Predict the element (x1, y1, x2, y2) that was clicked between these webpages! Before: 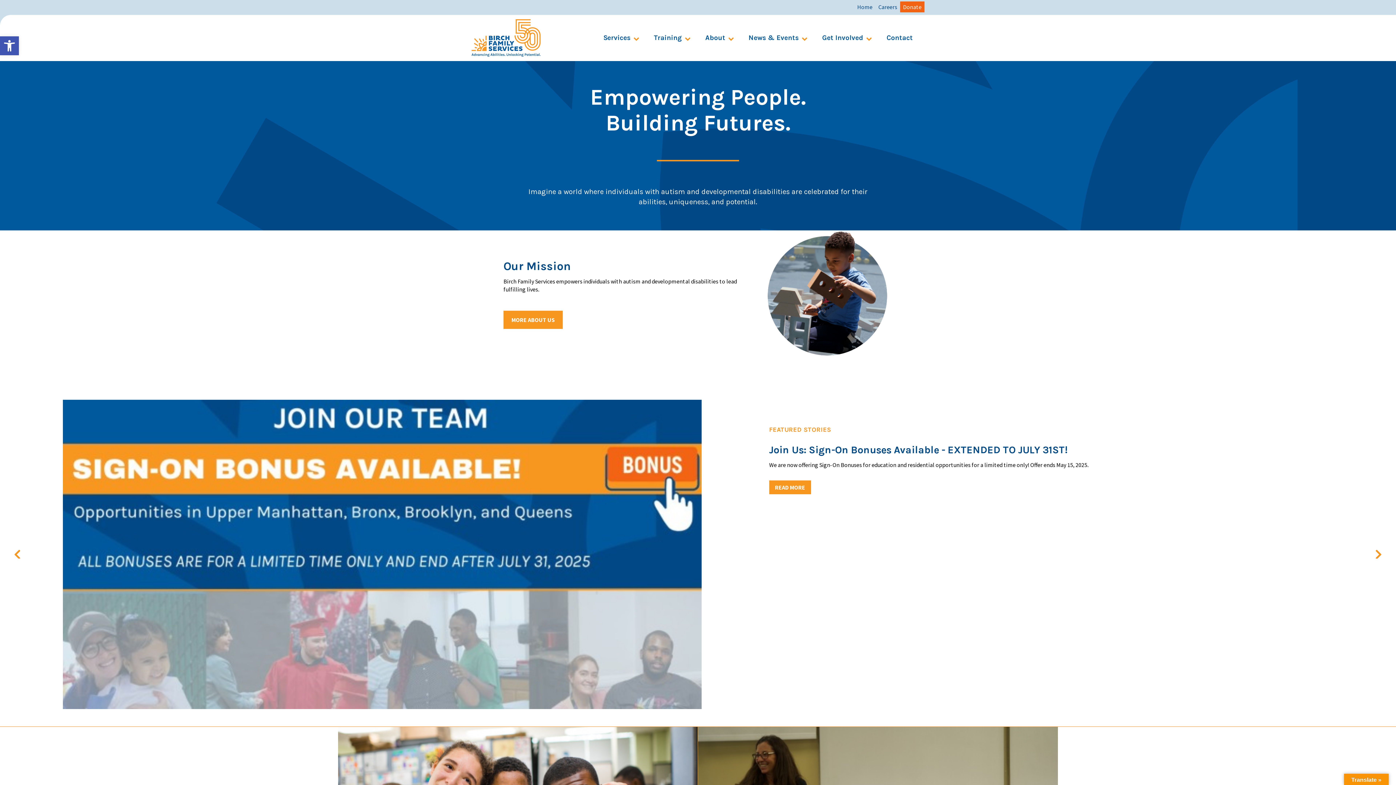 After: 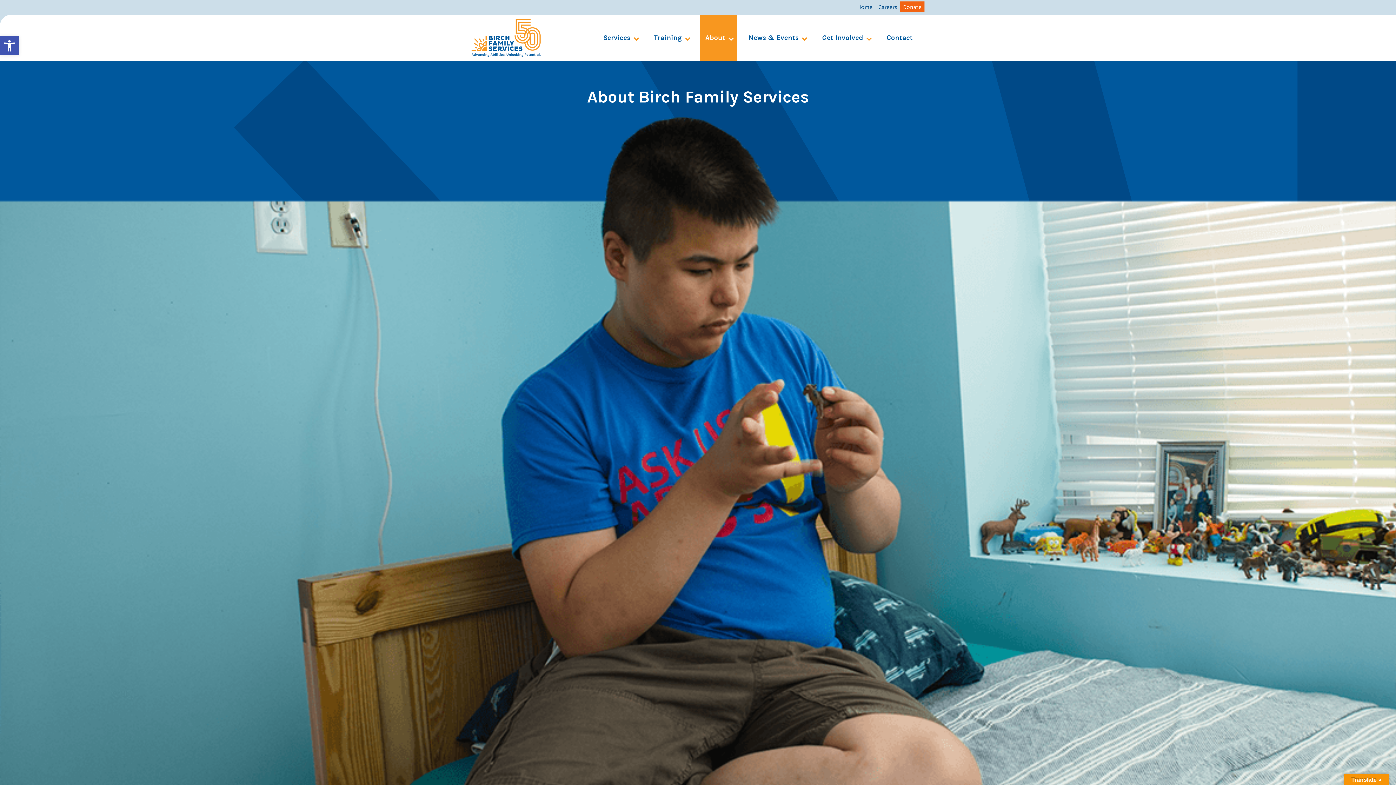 Action: label: About bbox: (700, 14, 737, 61)